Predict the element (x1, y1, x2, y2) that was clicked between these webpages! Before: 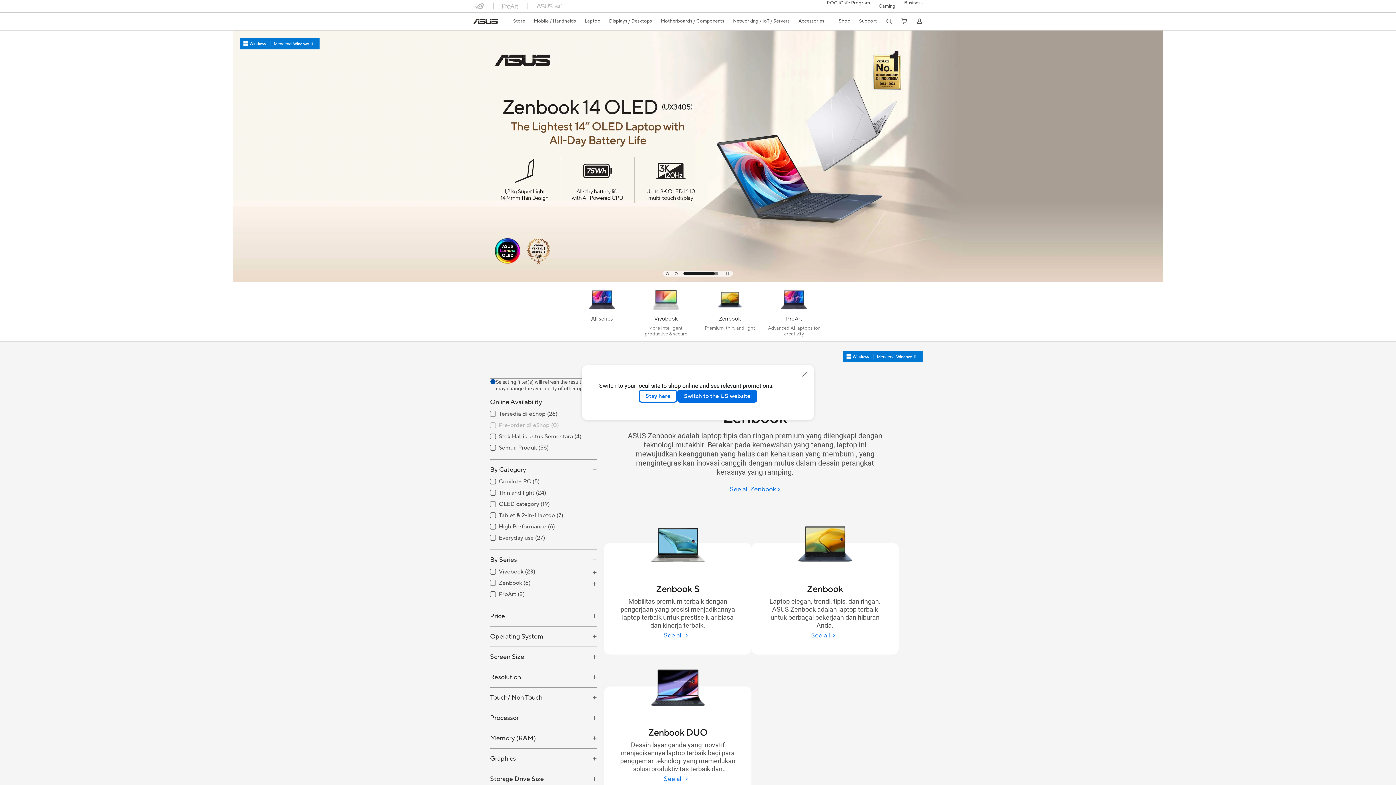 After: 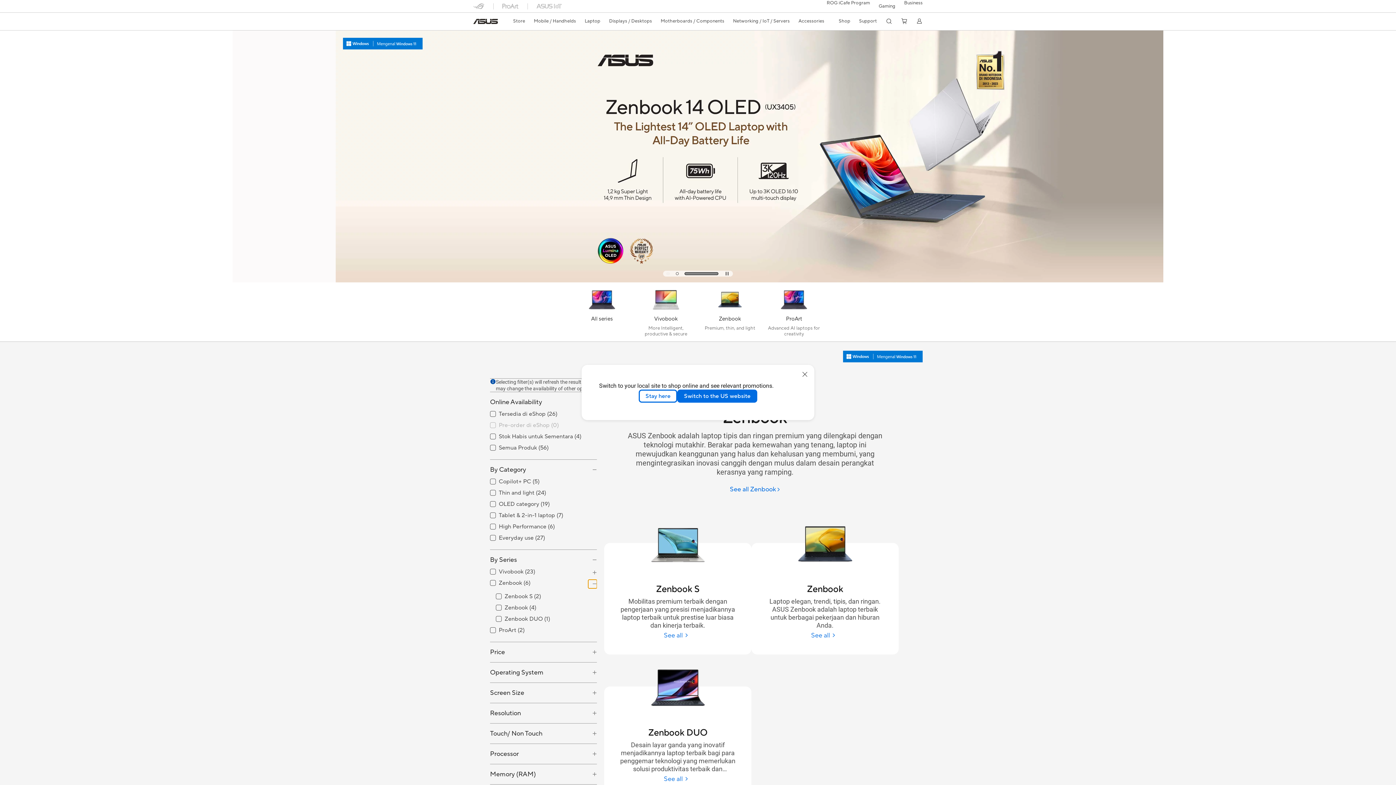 Action: label: Tutup semua bbox: (588, 580, 597, 588)